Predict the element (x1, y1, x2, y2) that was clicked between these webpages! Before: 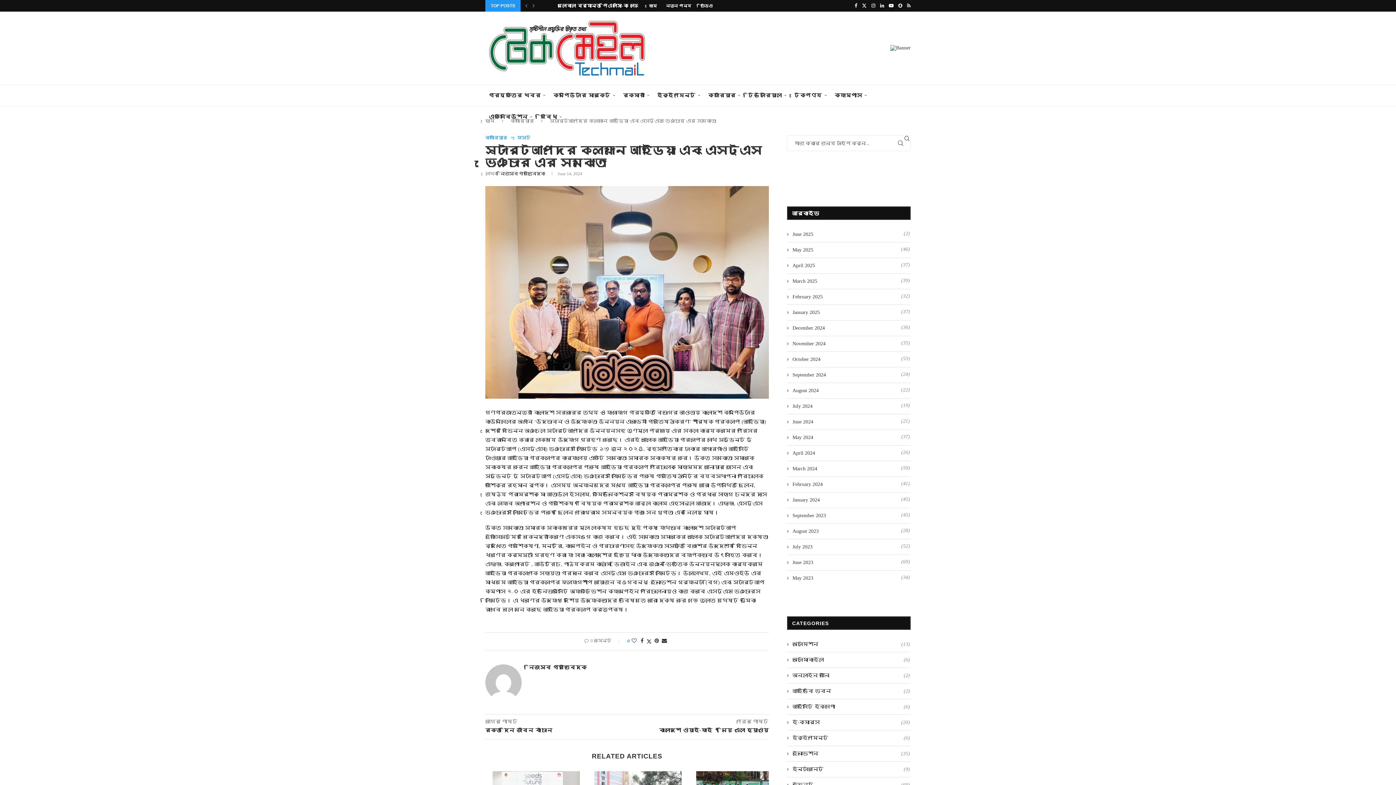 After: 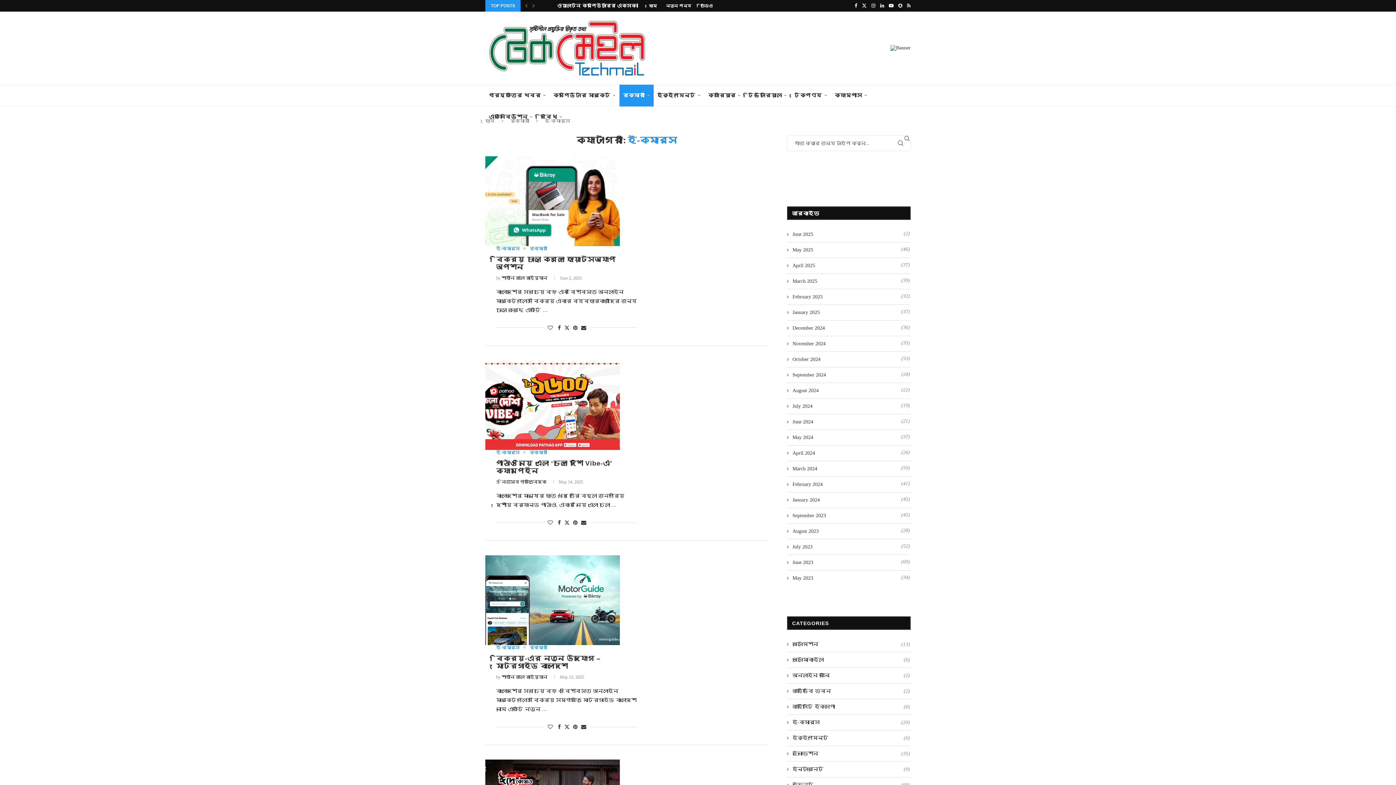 Action: bbox: (787, 719, 910, 726) label: ই-কমার্স
(20)